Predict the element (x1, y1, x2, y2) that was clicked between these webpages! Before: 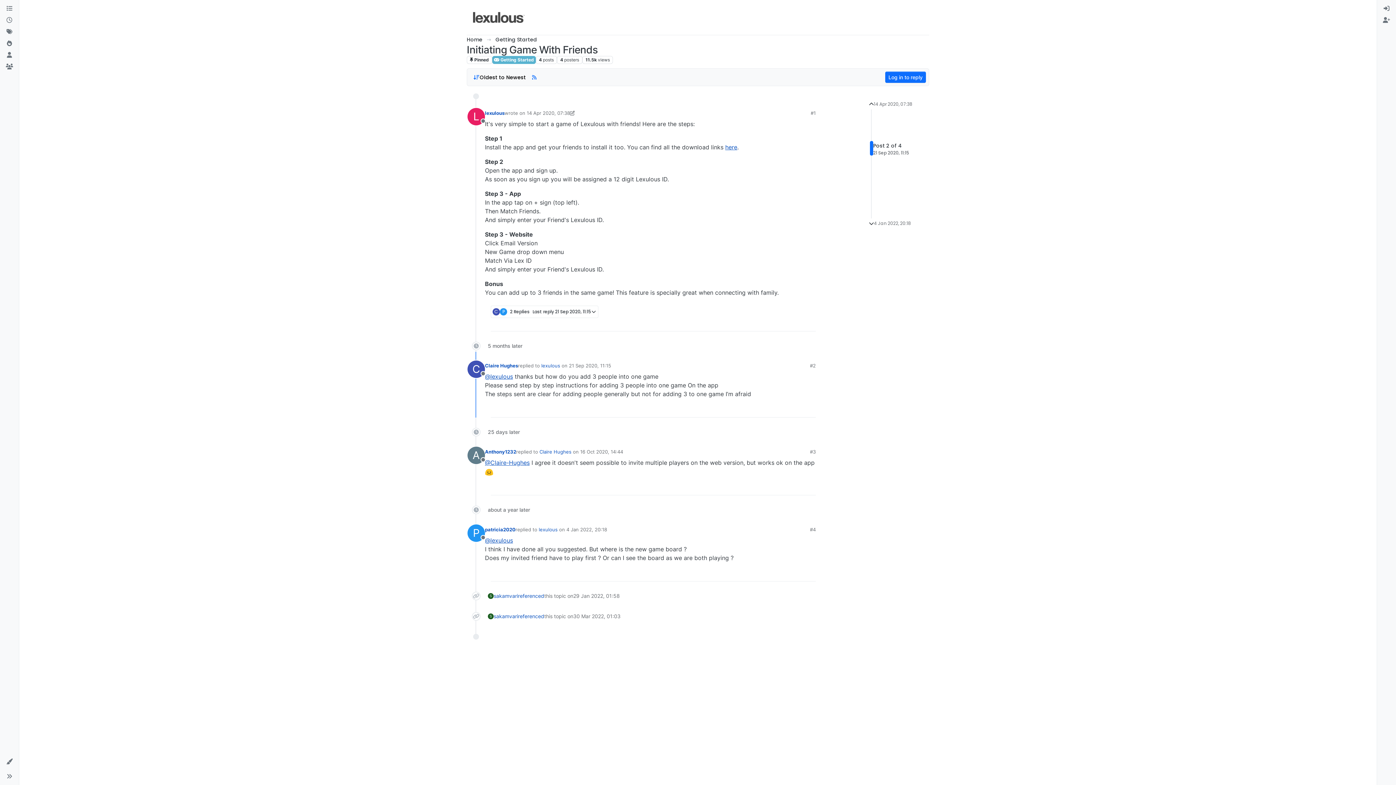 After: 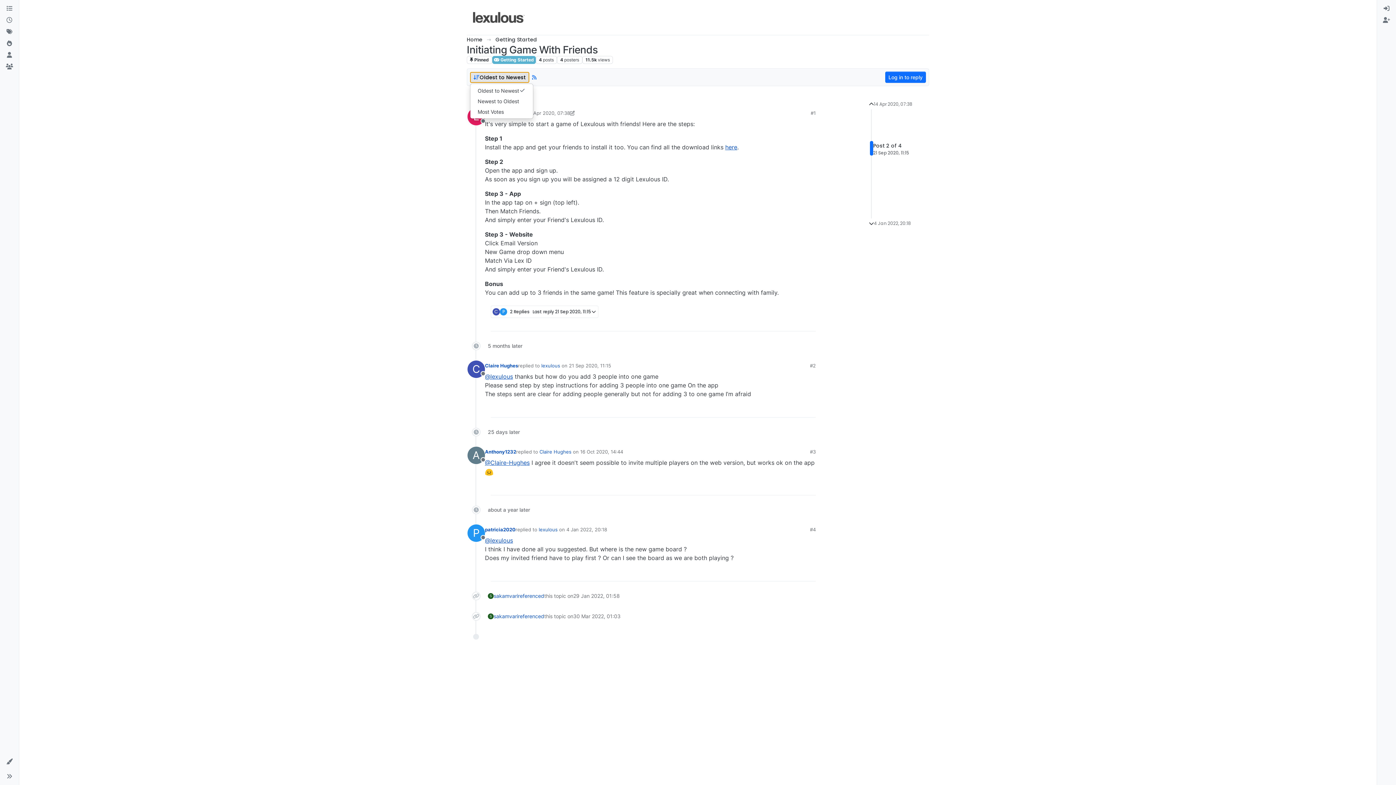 Action: bbox: (470, 71, 529, 82) label: Post sort option, Oldest to Newest